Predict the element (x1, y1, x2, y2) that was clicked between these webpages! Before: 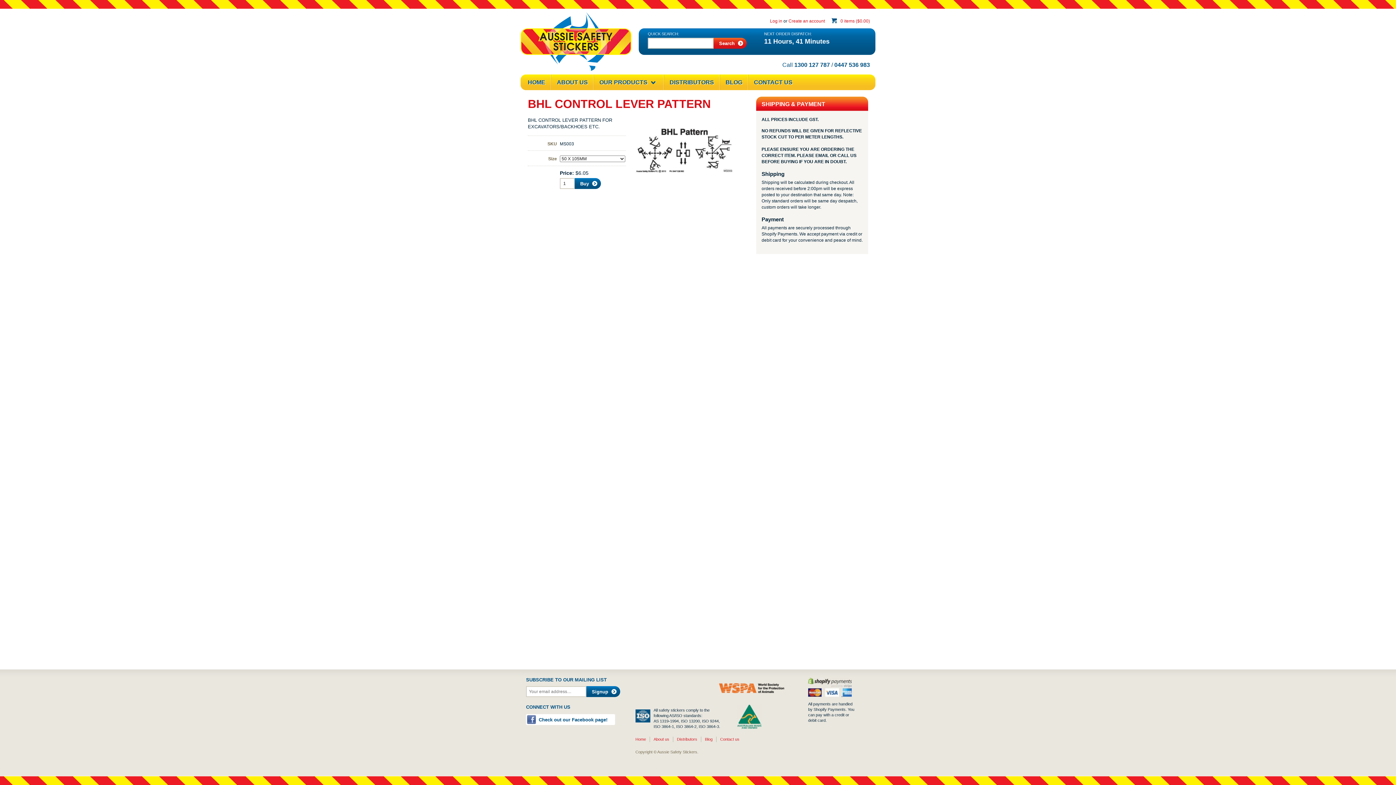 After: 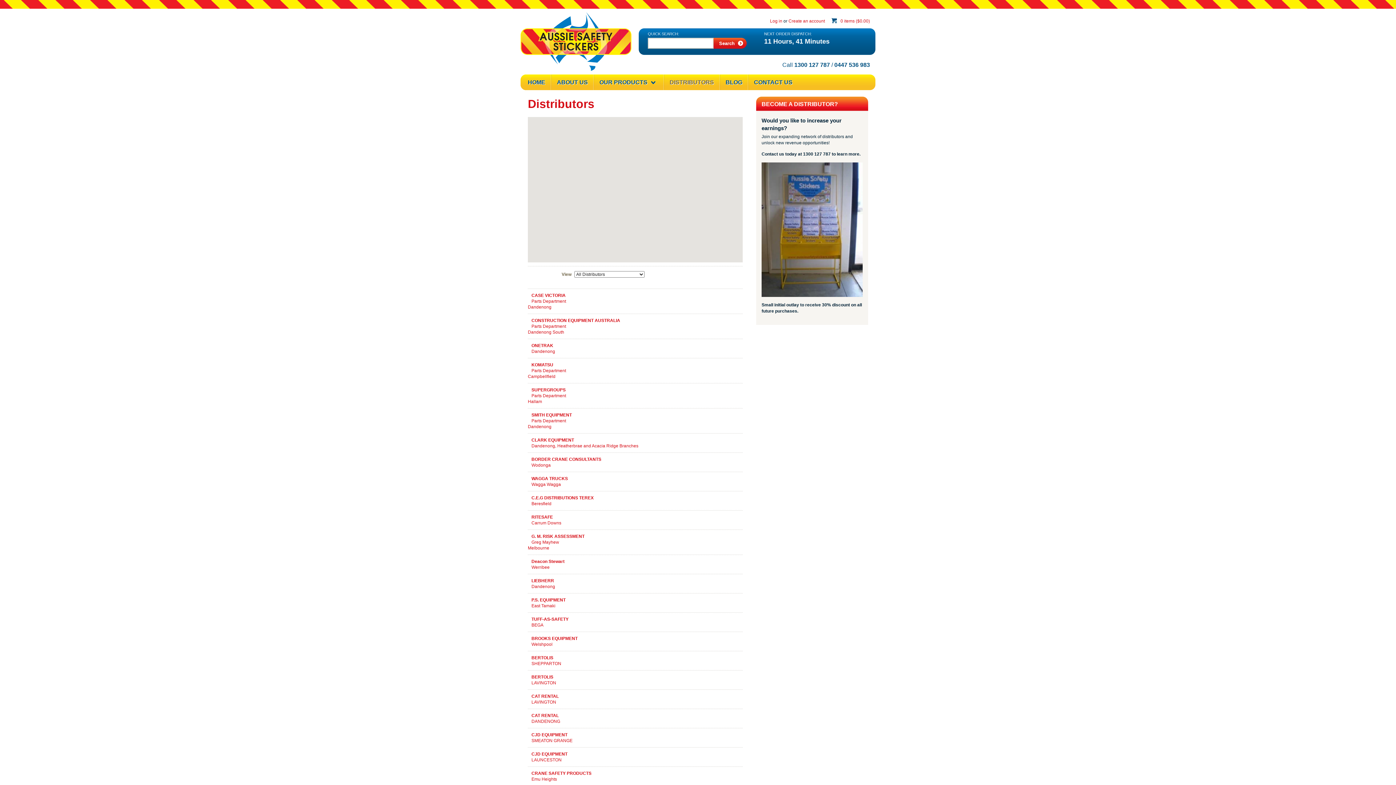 Action: label: DISTRIBUTORS bbox: (664, 74, 719, 90)